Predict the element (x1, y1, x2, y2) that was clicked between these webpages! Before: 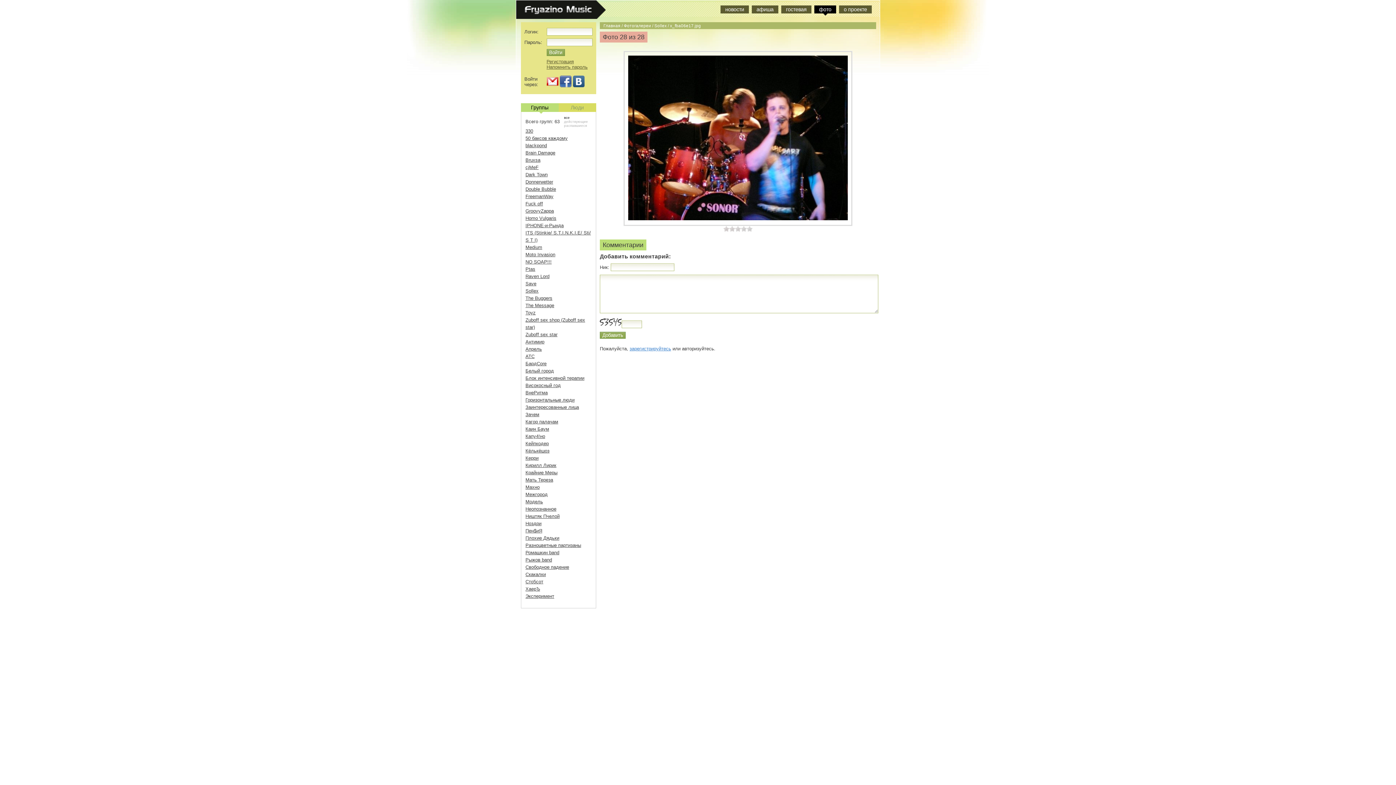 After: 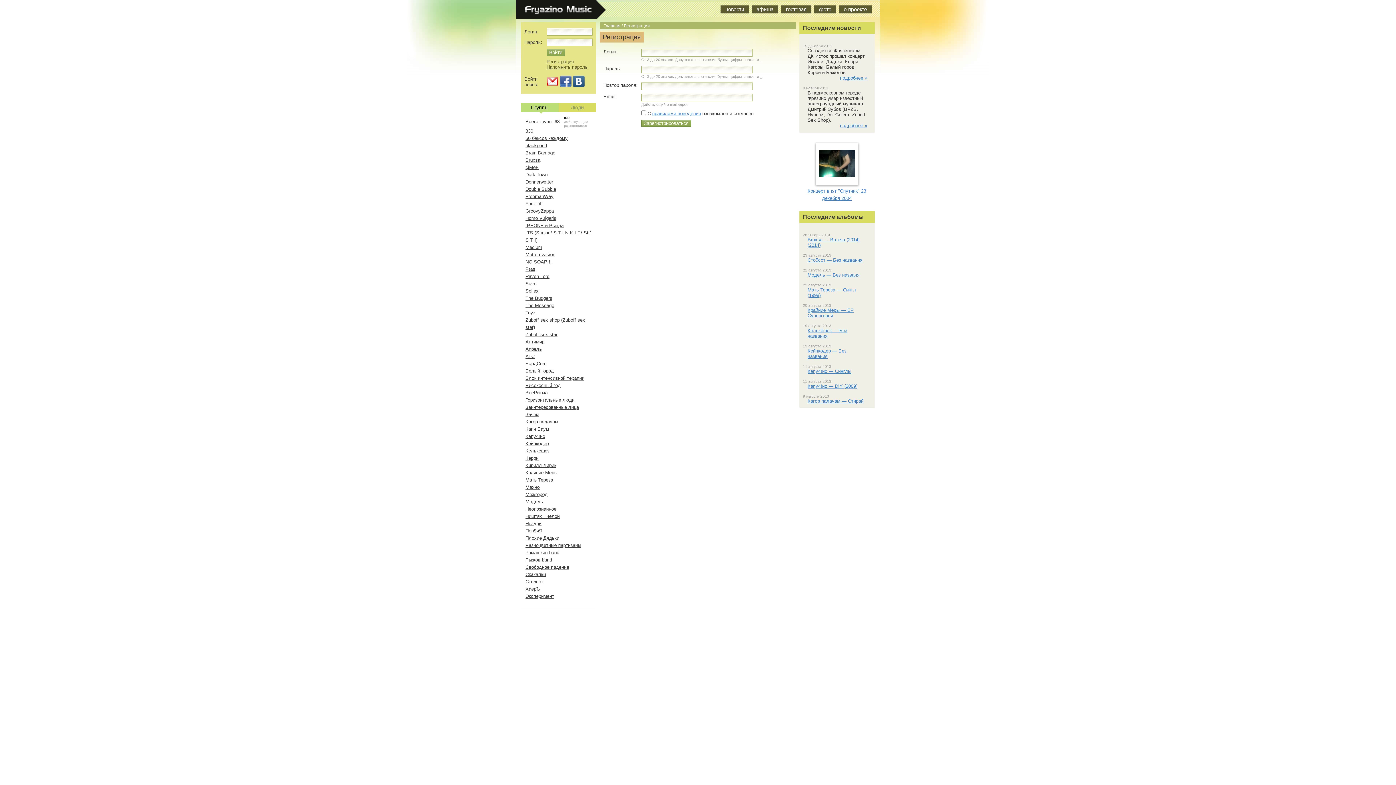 Action: bbox: (629, 346, 671, 351) label: зарегистрируйтесь